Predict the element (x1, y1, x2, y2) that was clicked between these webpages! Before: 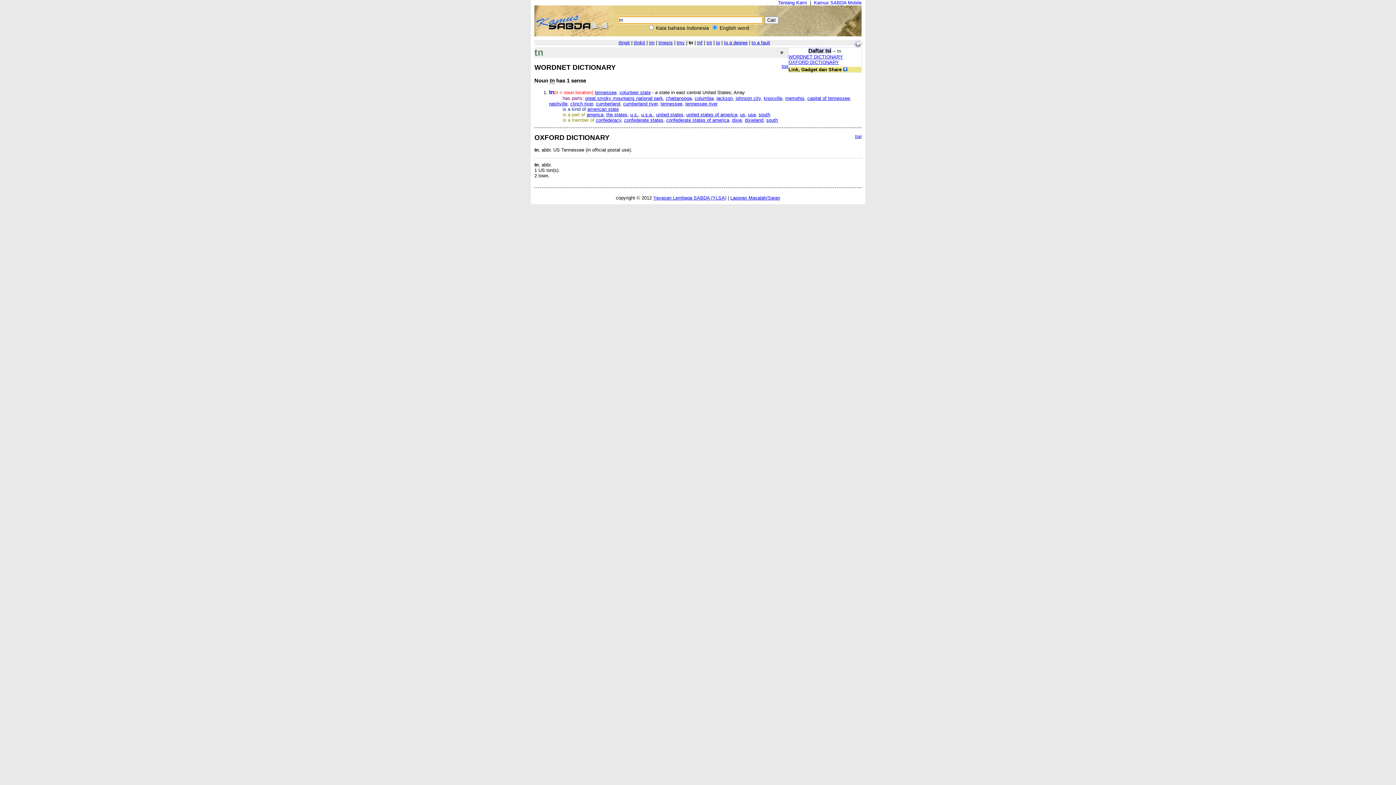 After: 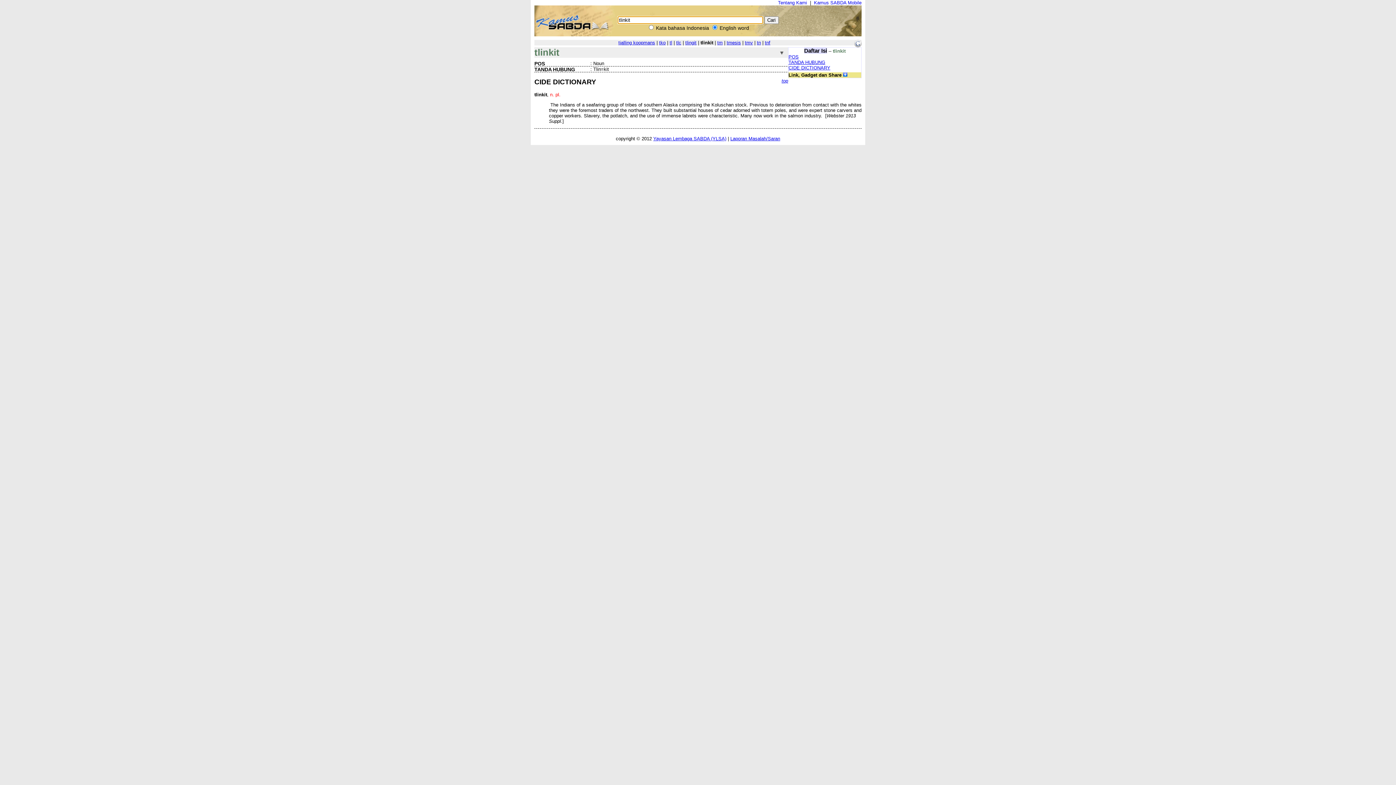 Action: label: tlinkit bbox: (634, 40, 645, 45)